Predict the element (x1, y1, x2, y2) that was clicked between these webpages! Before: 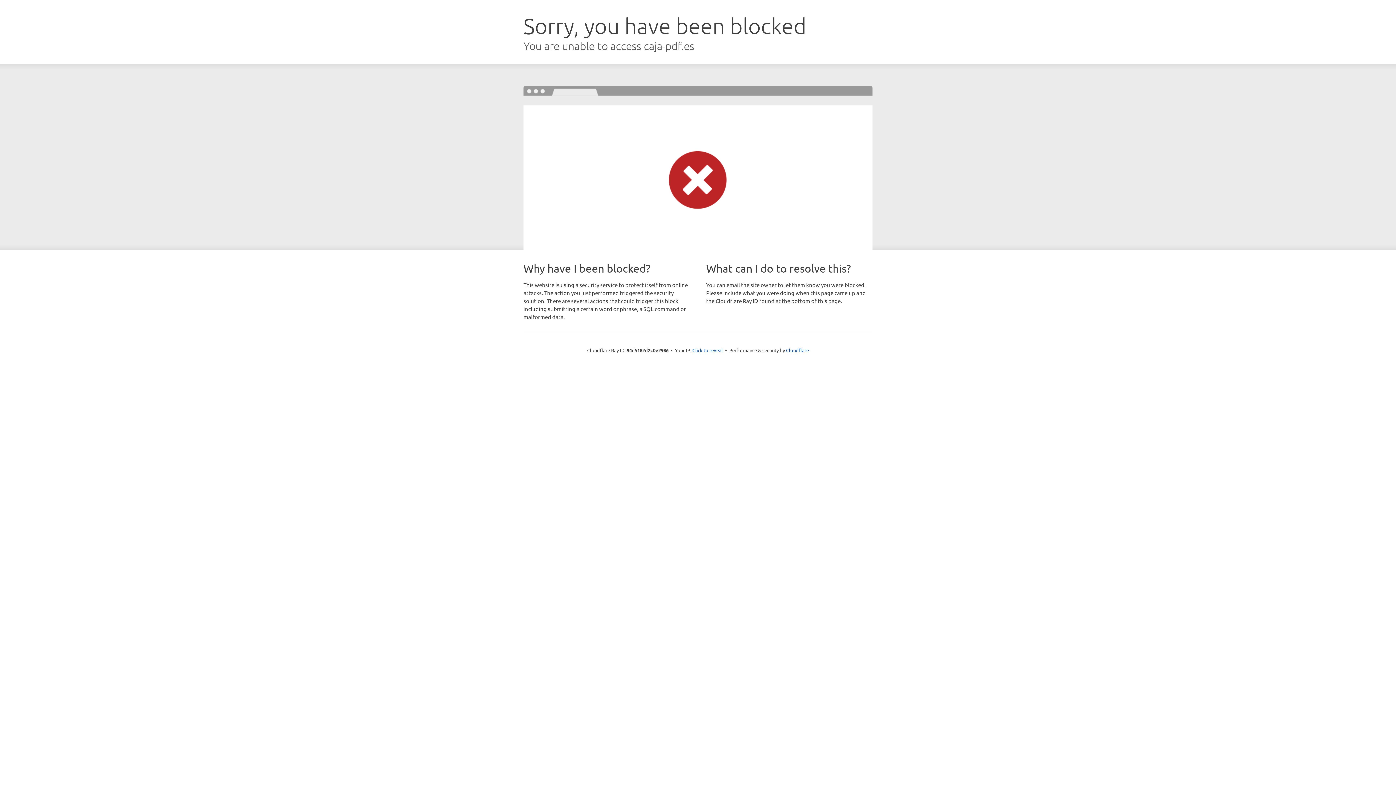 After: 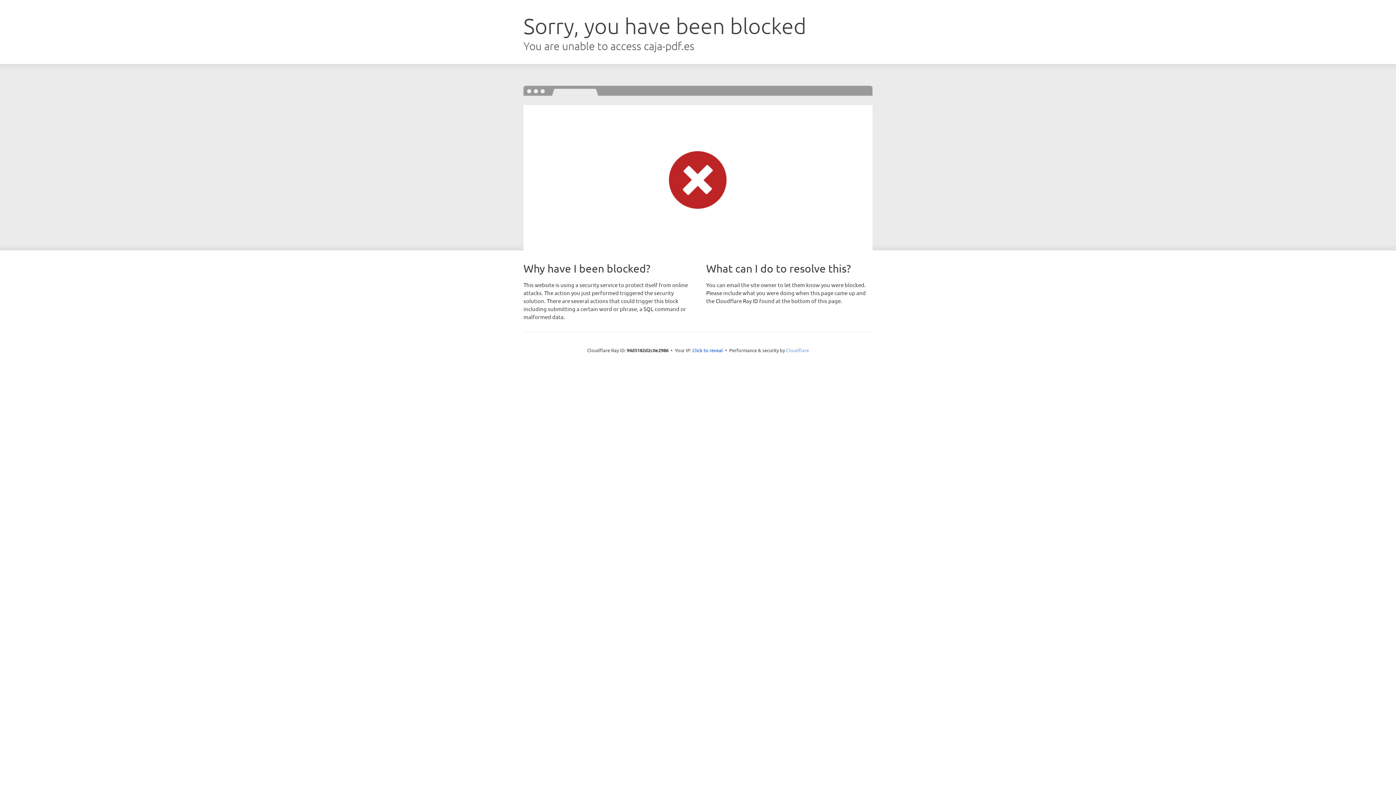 Action: bbox: (786, 347, 809, 353) label: Cloudflare